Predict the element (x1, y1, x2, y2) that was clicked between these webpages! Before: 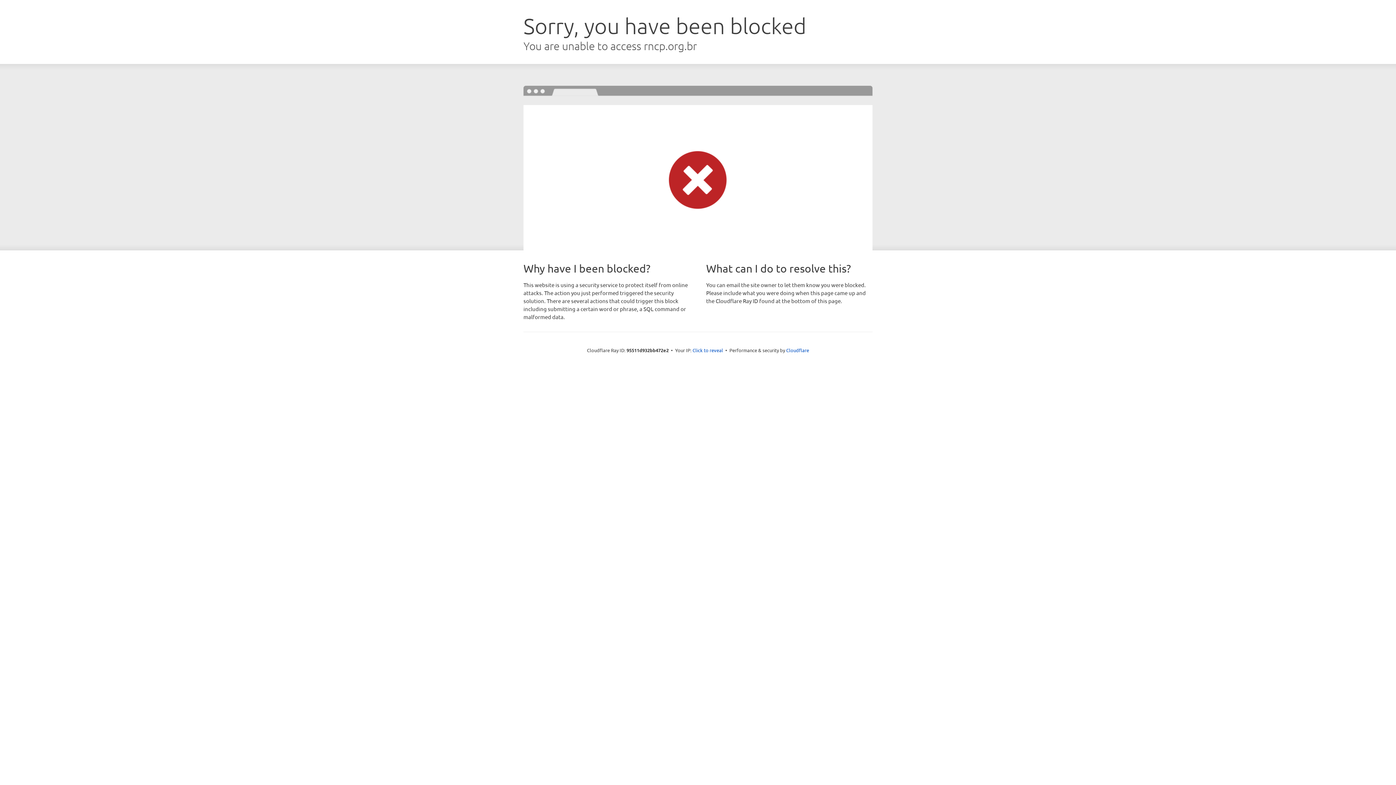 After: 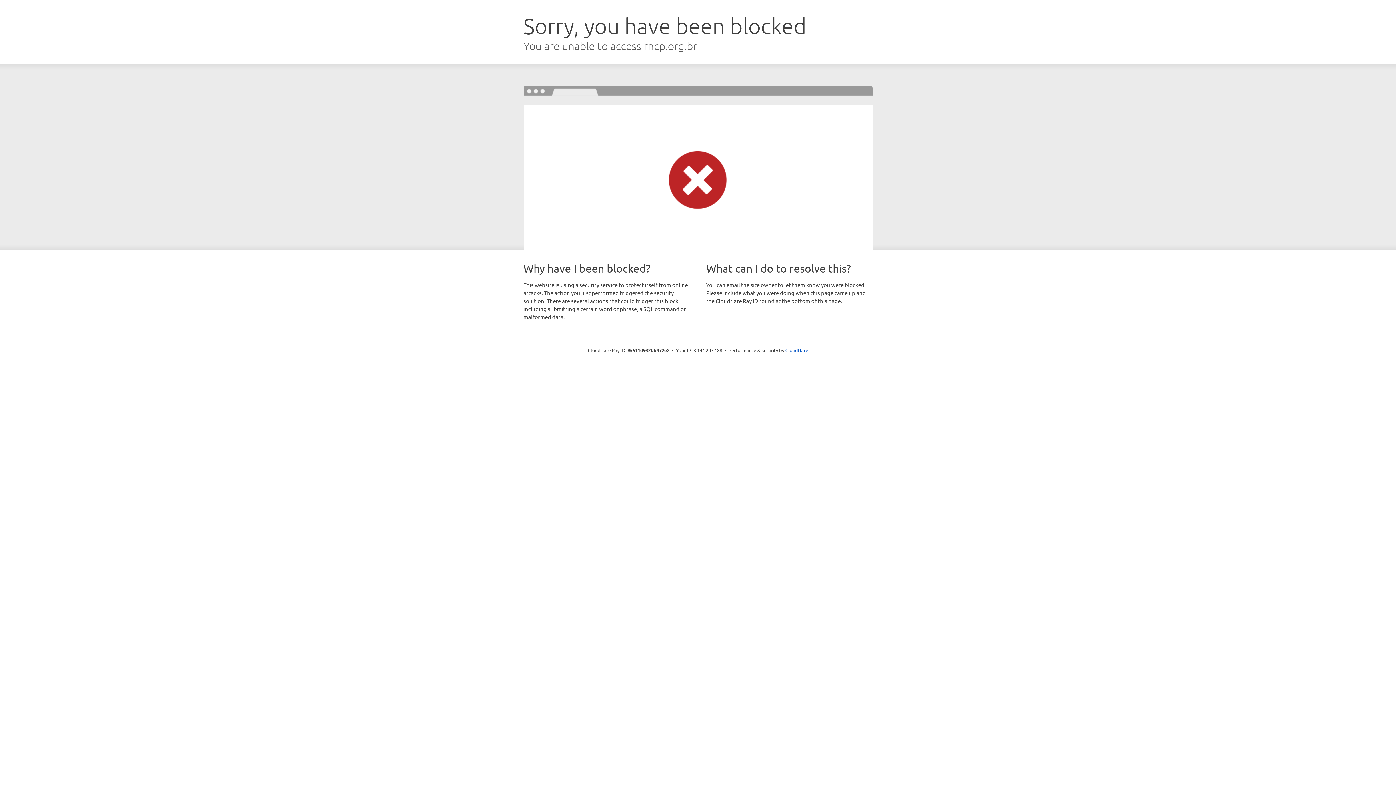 Action: label: Click to reveal bbox: (692, 346, 723, 353)